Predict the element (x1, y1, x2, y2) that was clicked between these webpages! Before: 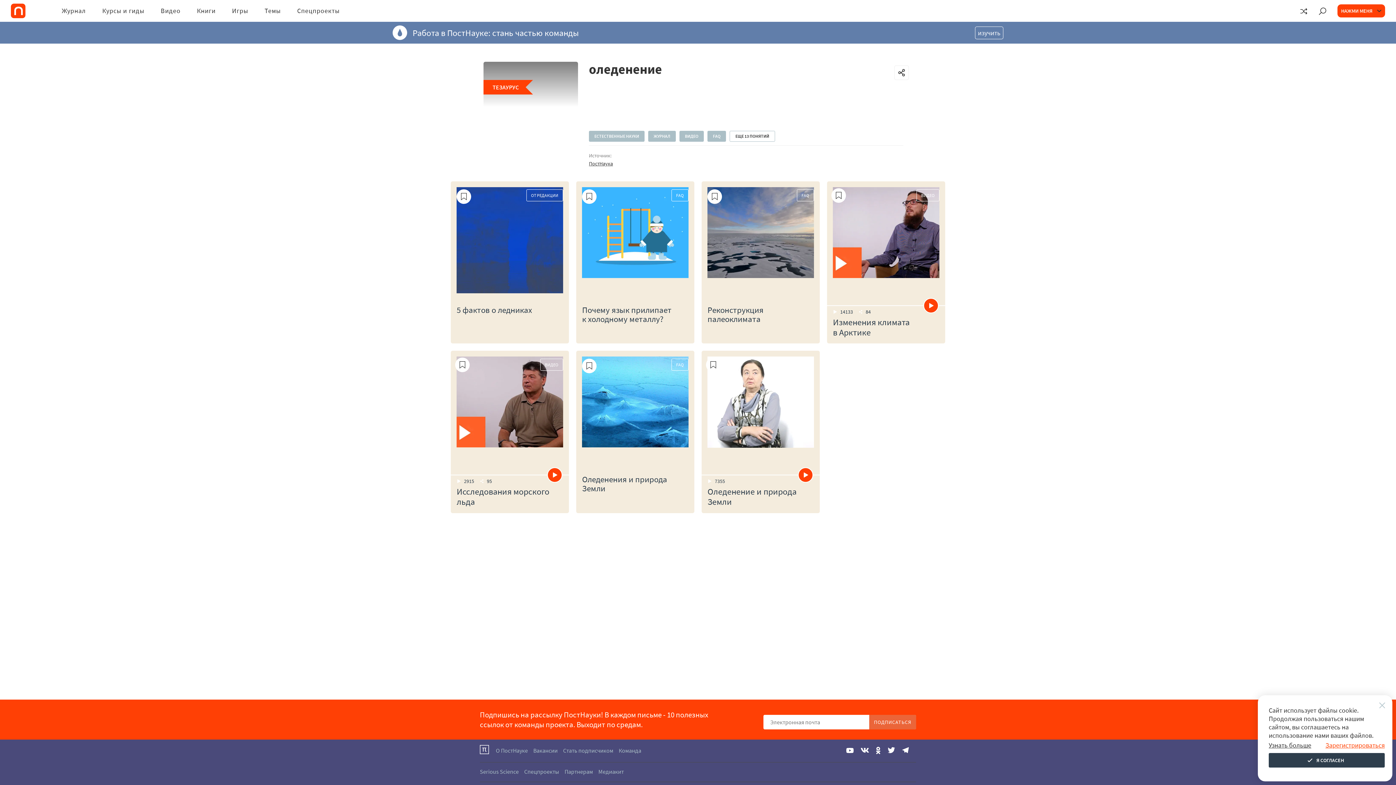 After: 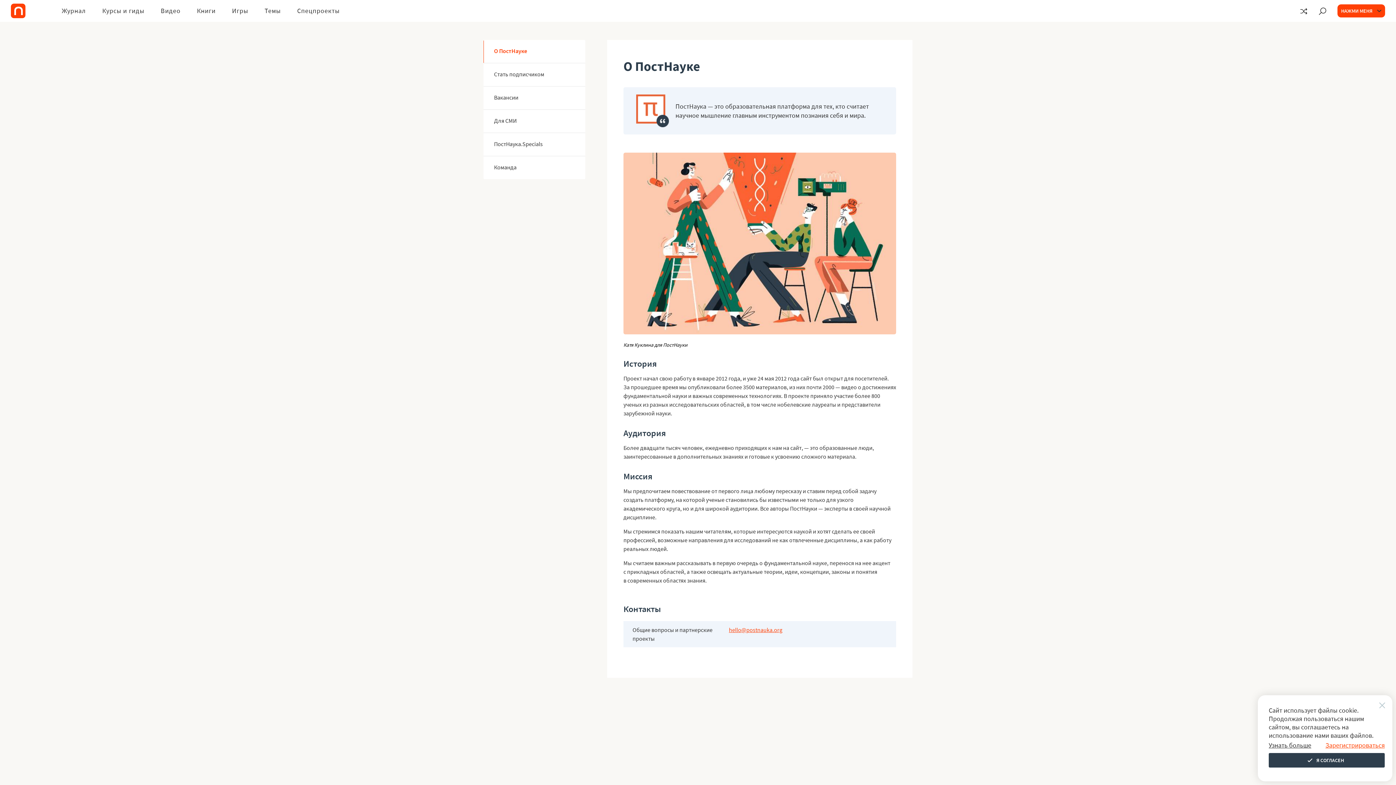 Action: label: О ПостНауке bbox: (496, 747, 528, 754)